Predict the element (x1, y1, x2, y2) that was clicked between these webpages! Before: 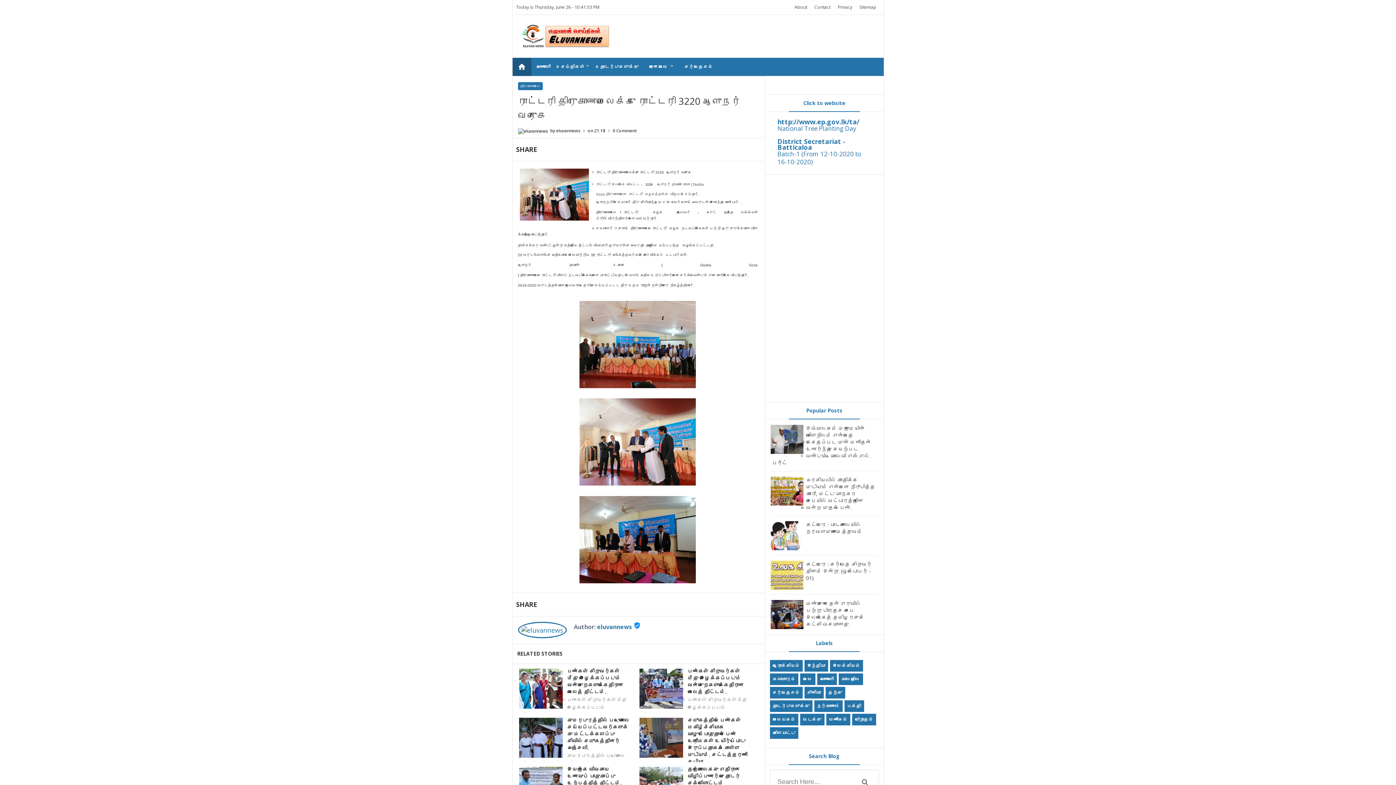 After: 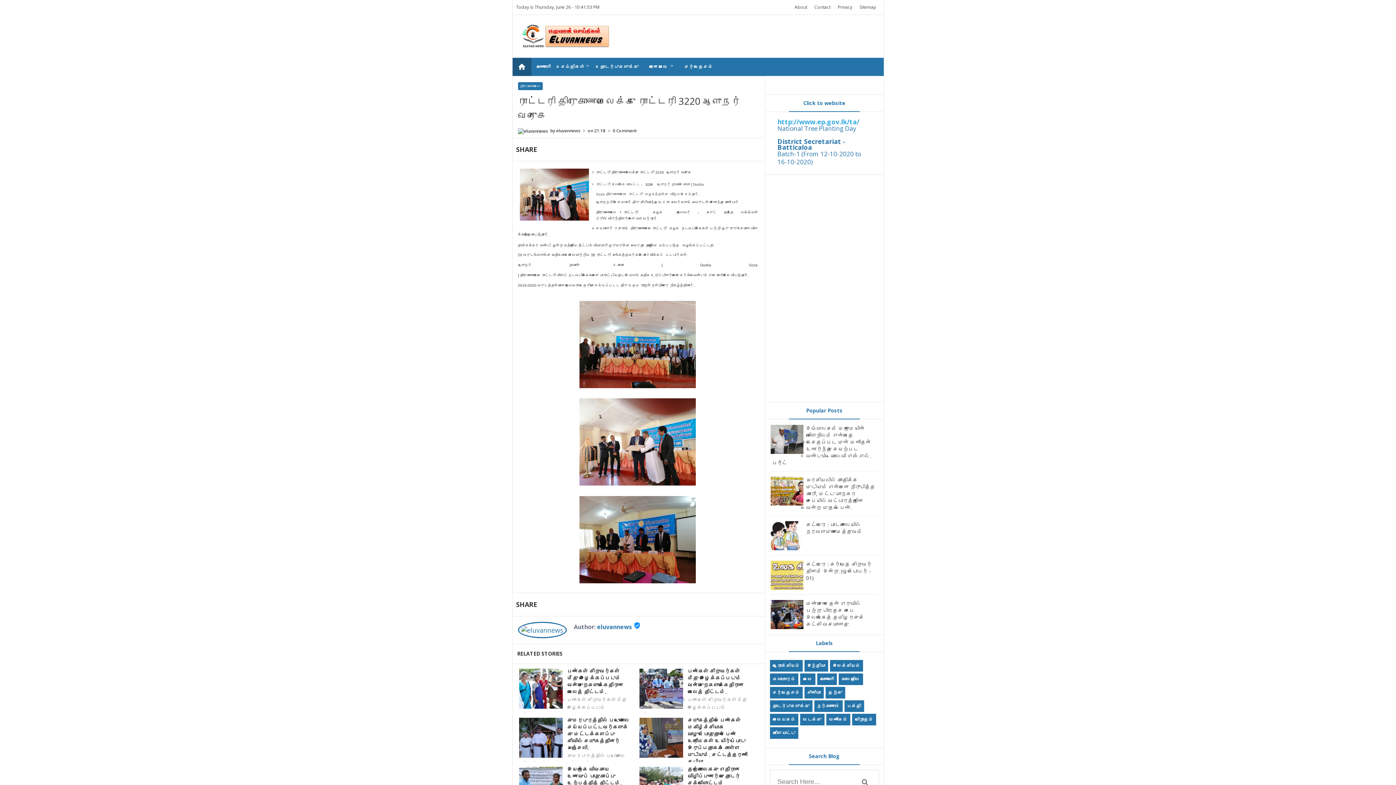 Action: bbox: (777, 117, 859, 126) label: http://www.ep.gov.lk/ta/